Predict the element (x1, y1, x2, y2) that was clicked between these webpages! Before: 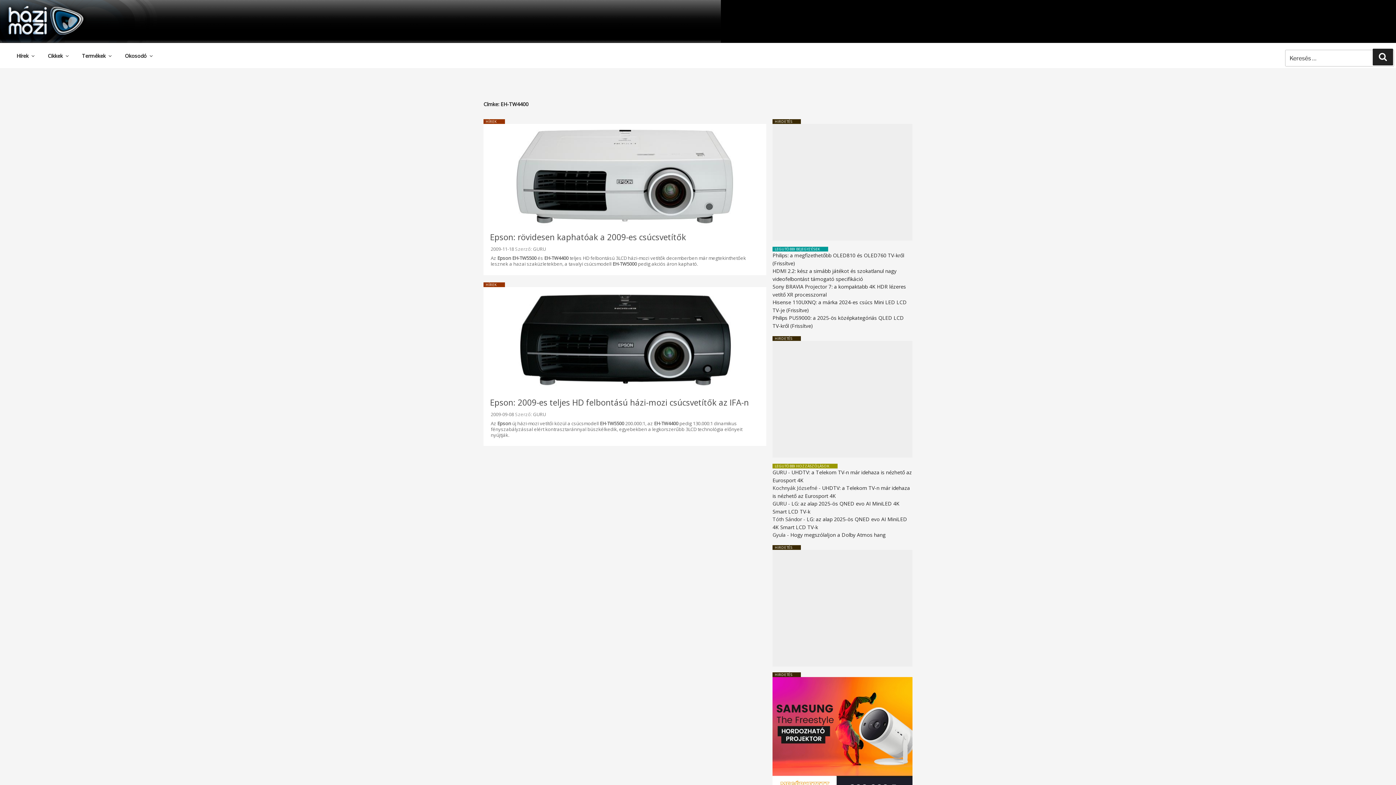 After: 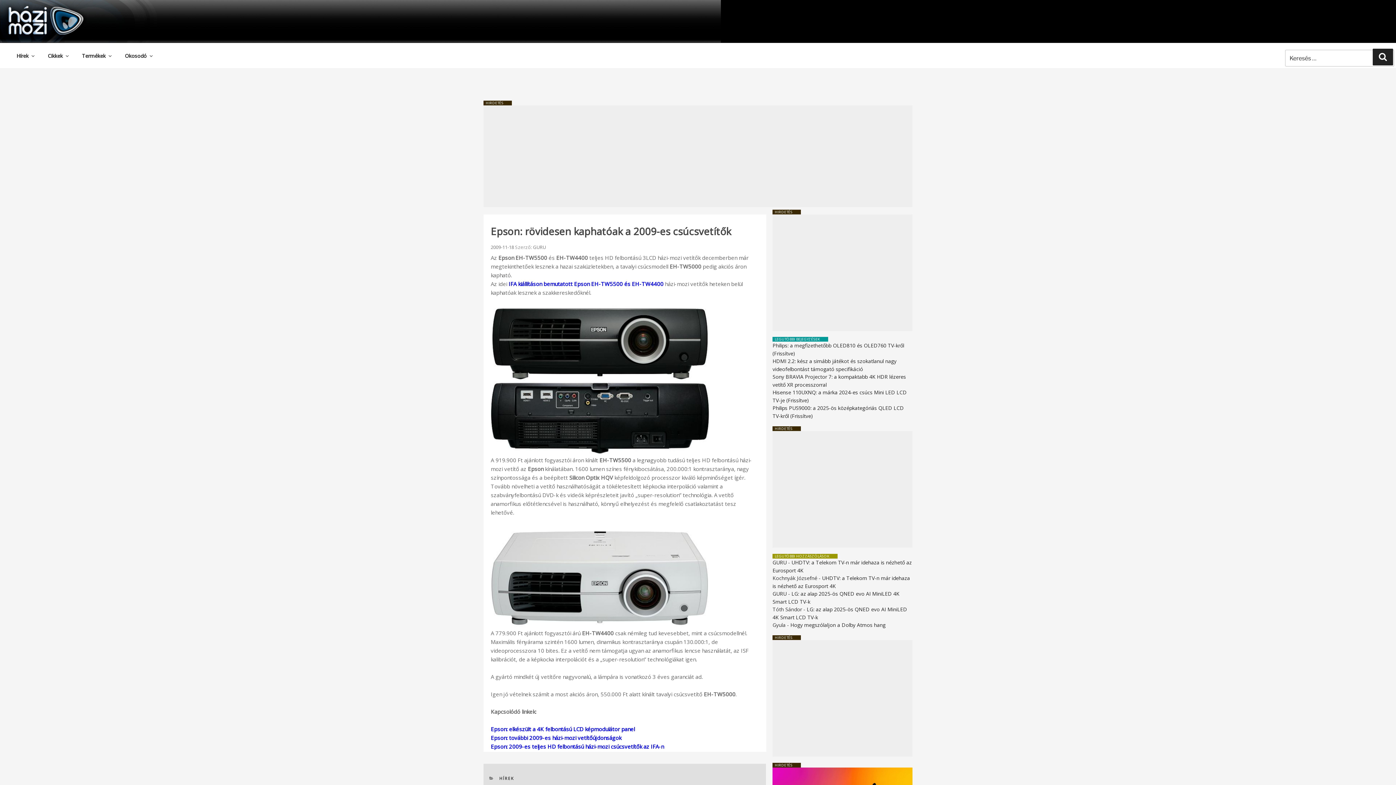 Action: bbox: (490, 231, 686, 243) label: Epson: rövidesen kaphatóak a 2009-es csúcsvetítők